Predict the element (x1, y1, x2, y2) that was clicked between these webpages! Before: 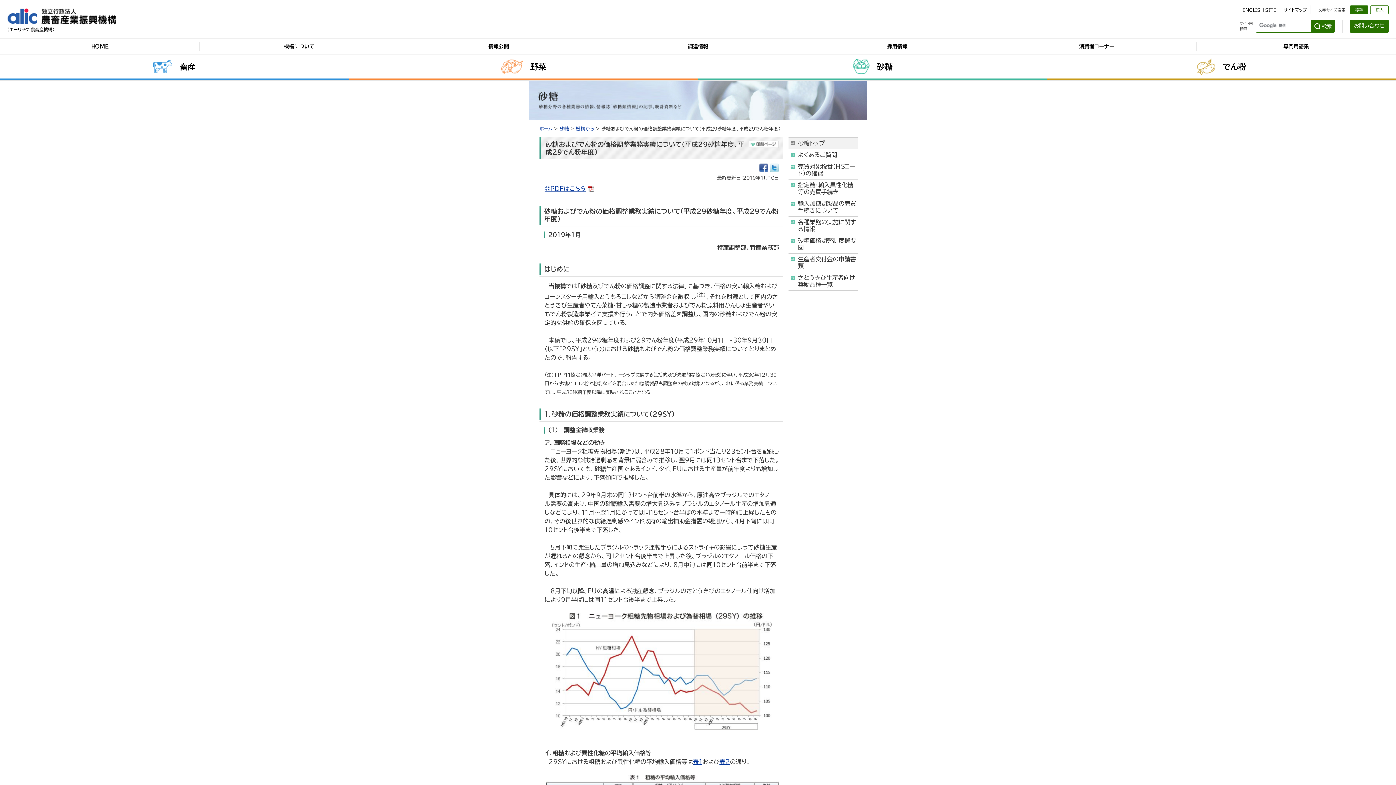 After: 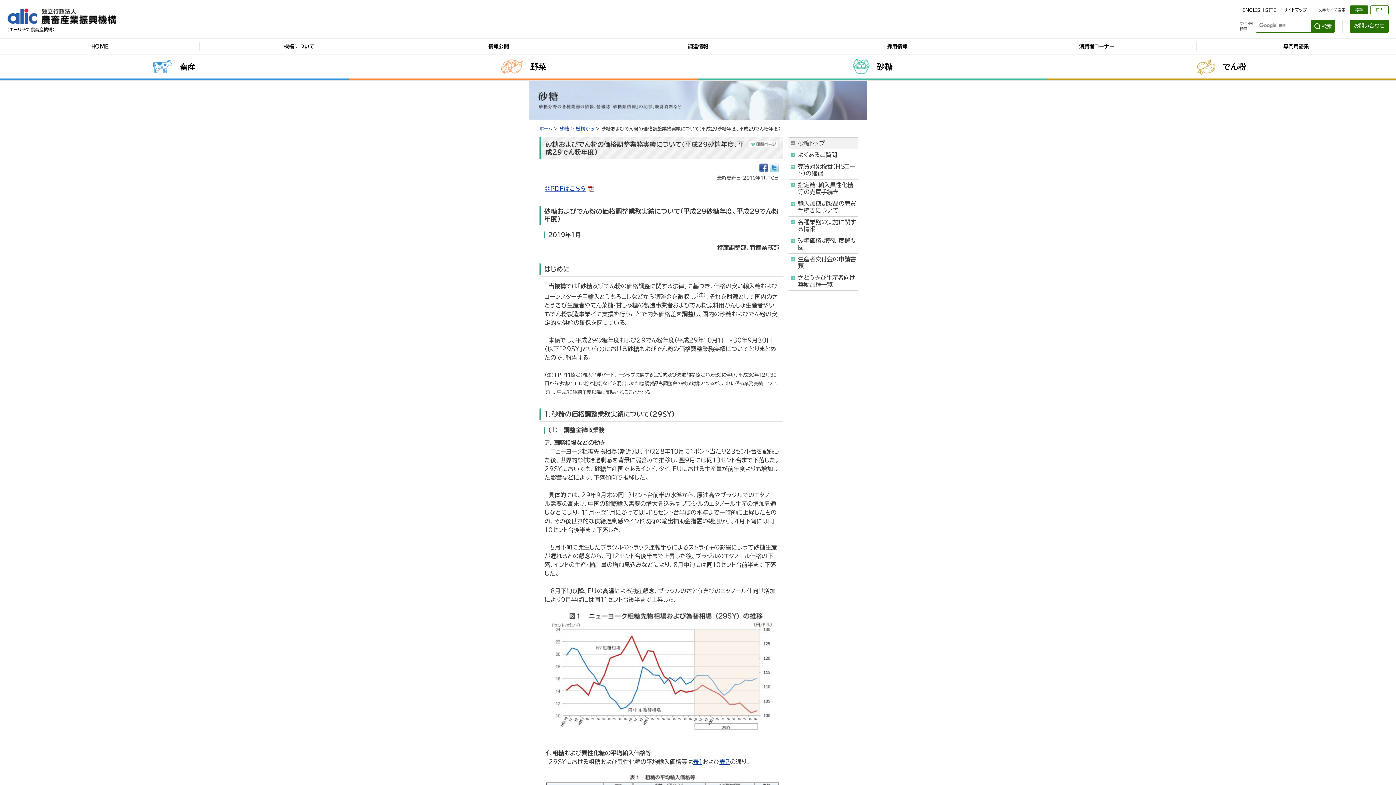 Action: label: 表1 bbox: (693, 759, 702, 765)